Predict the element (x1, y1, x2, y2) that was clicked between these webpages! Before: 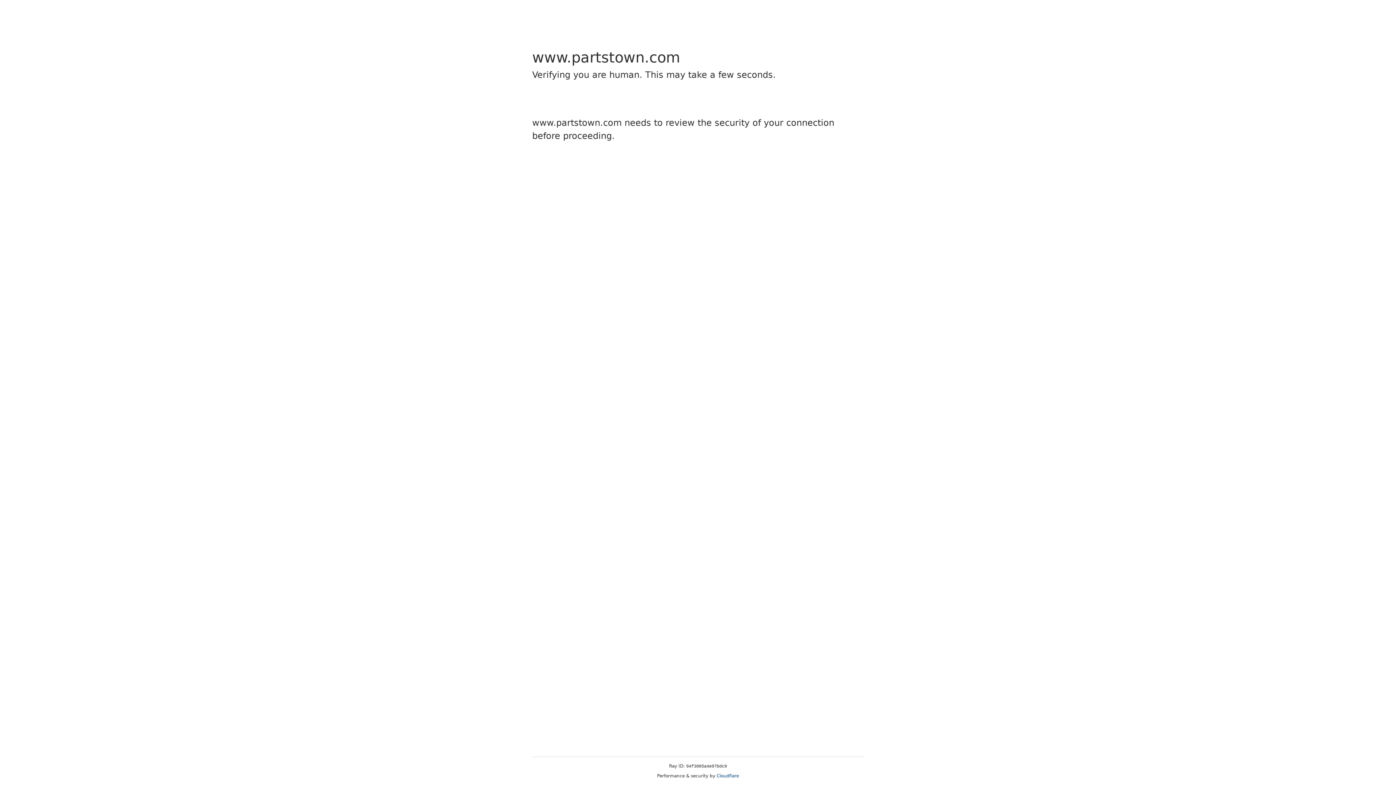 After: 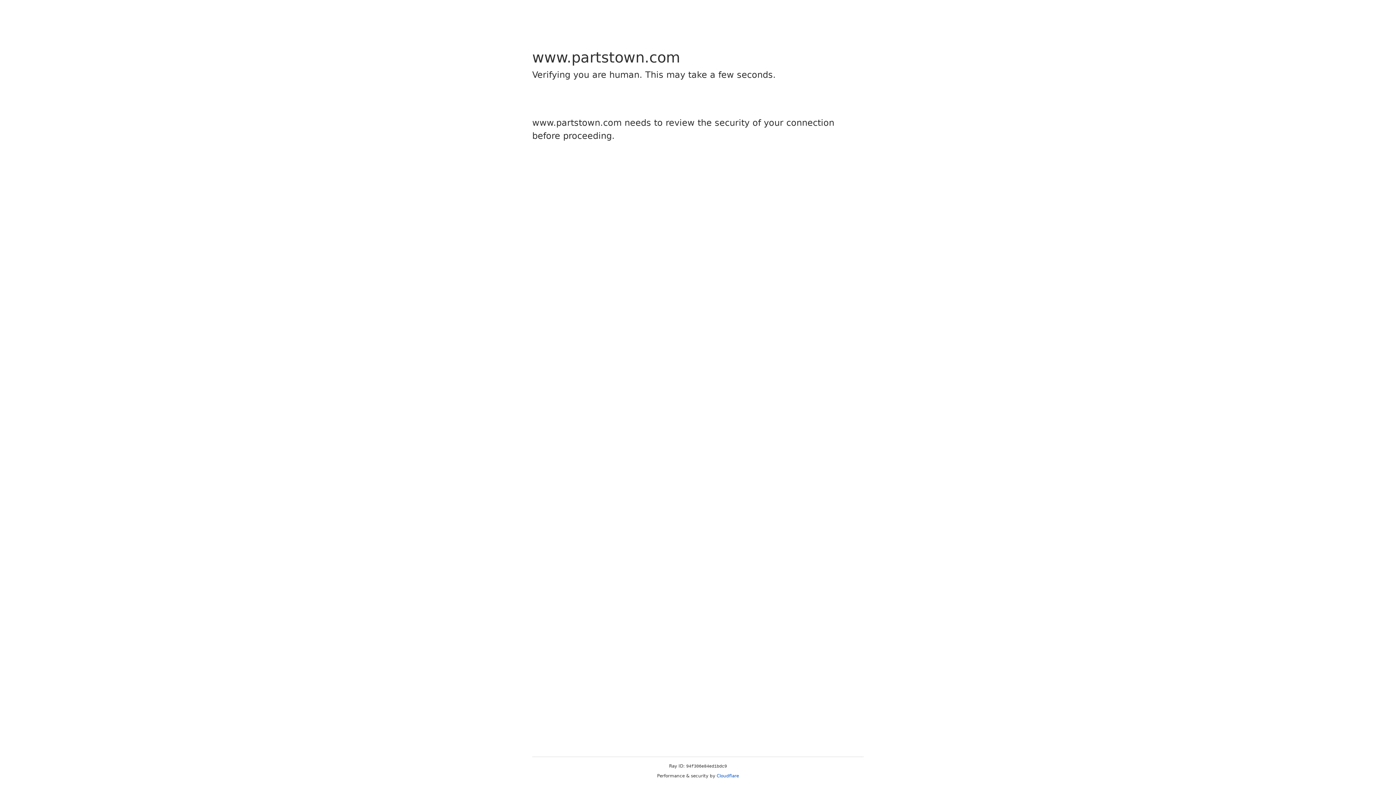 Action: bbox: (716, 773, 739, 778) label: Cloudflare